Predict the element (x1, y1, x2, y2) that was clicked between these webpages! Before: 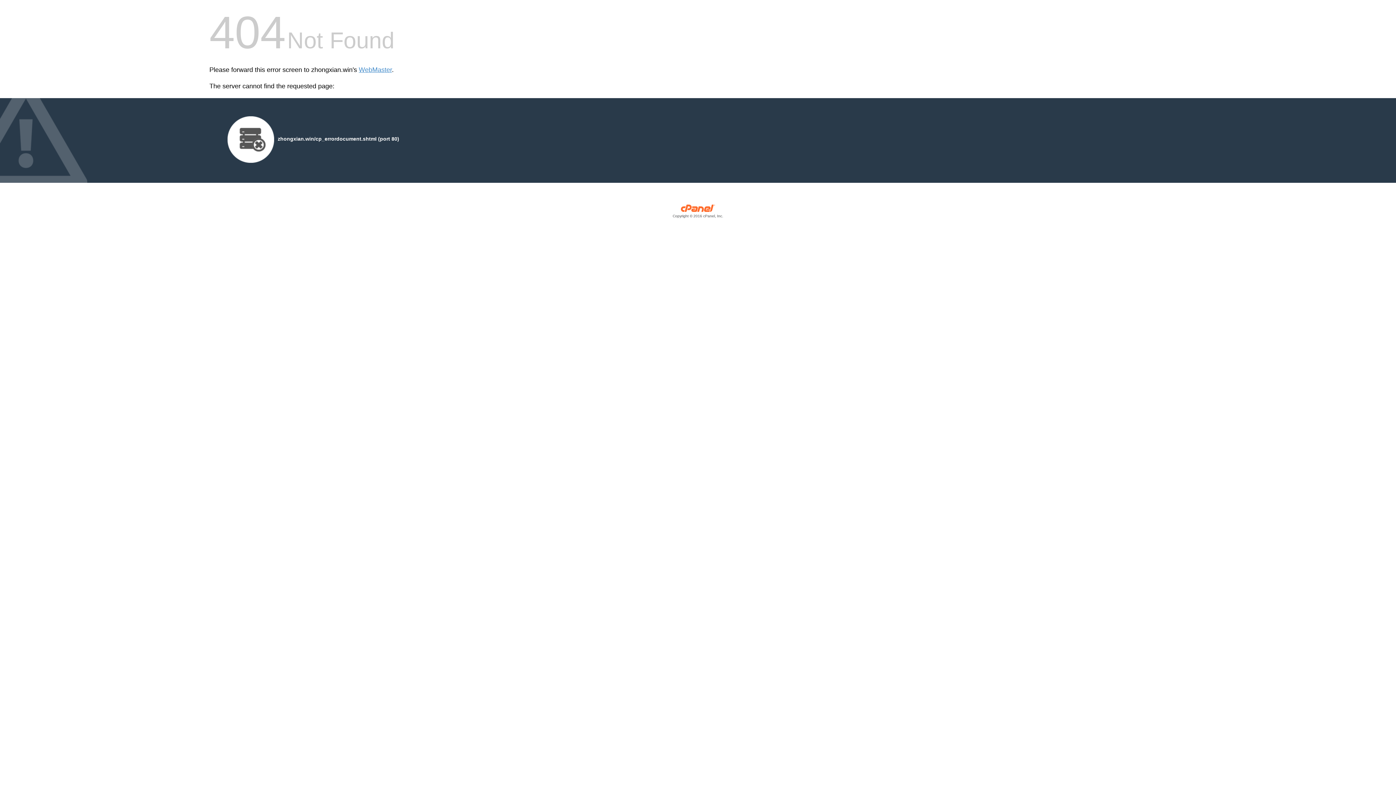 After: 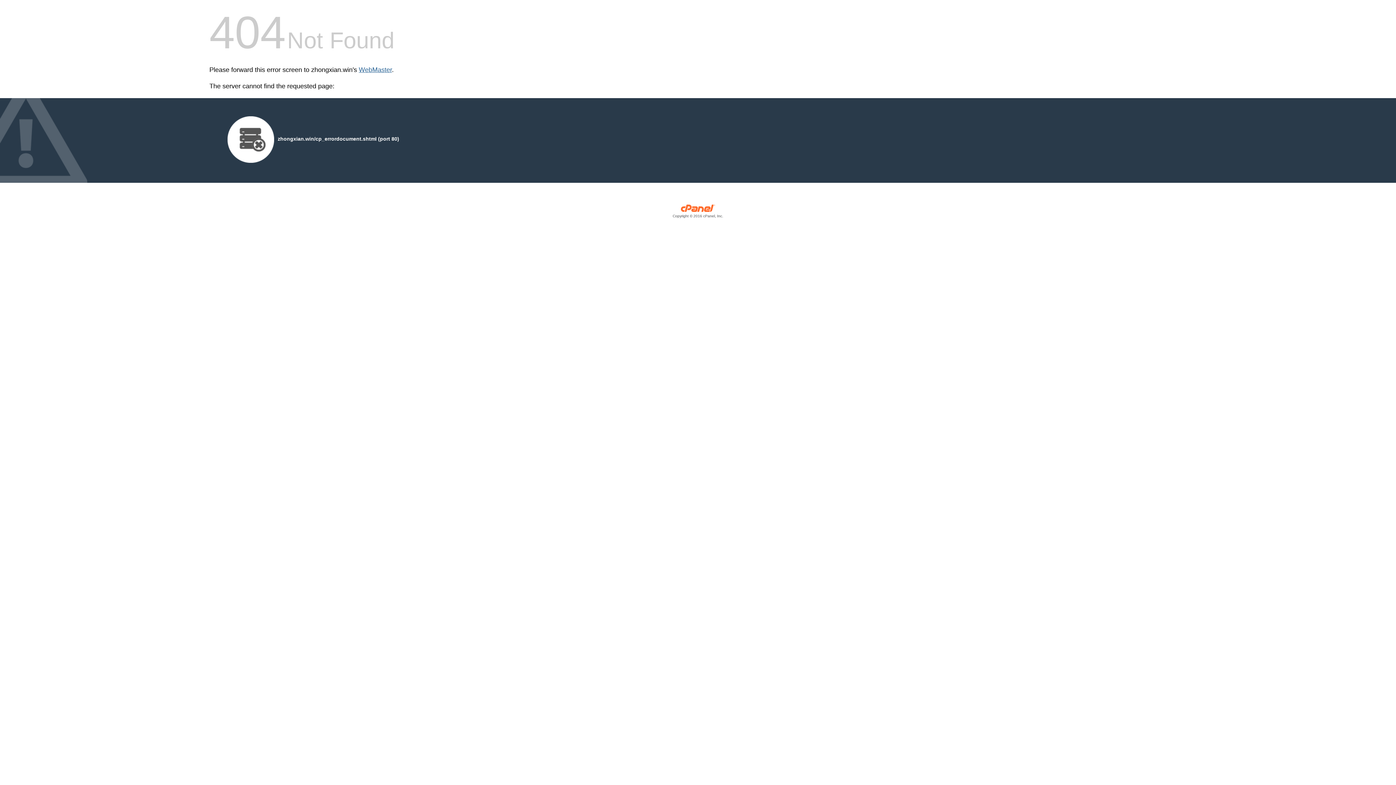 Action: label: WebMaster bbox: (358, 66, 392, 73)